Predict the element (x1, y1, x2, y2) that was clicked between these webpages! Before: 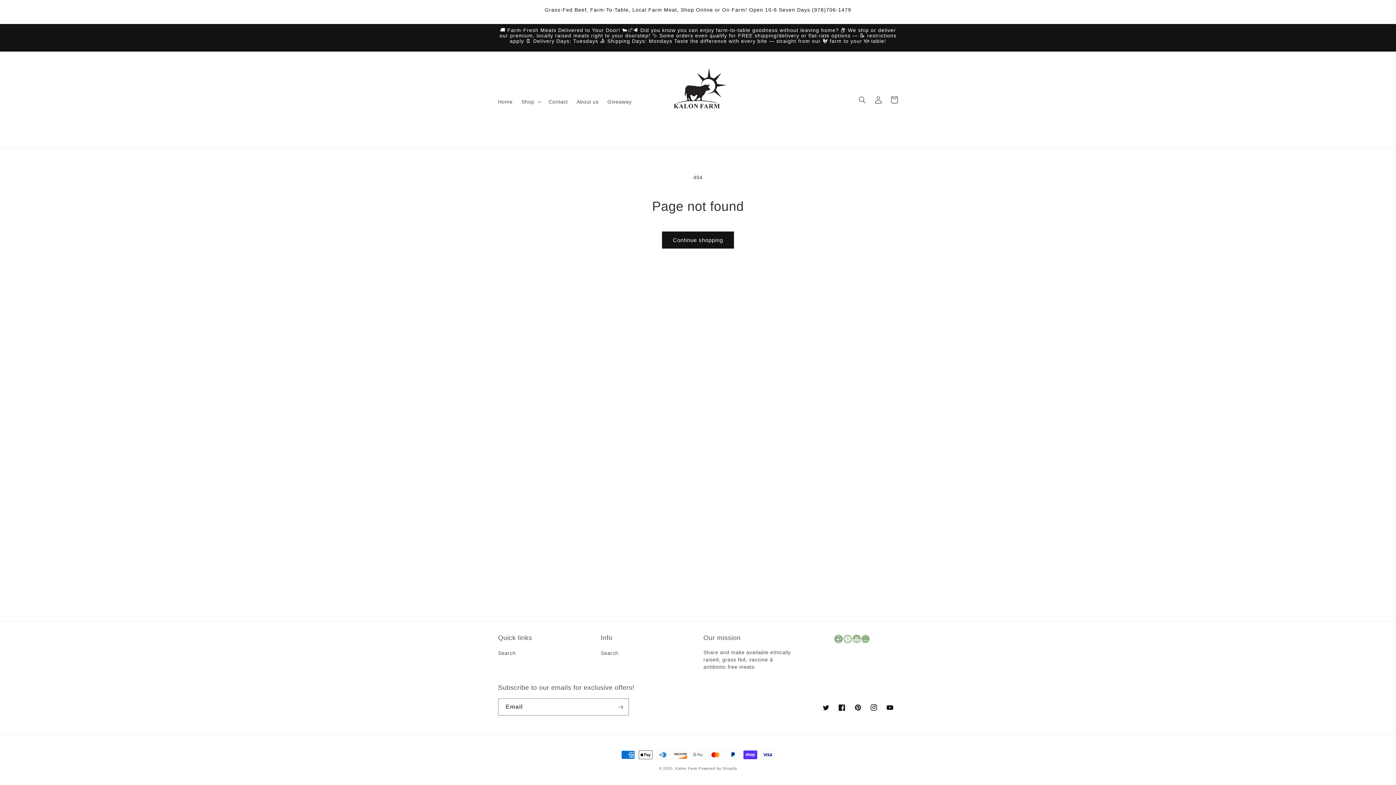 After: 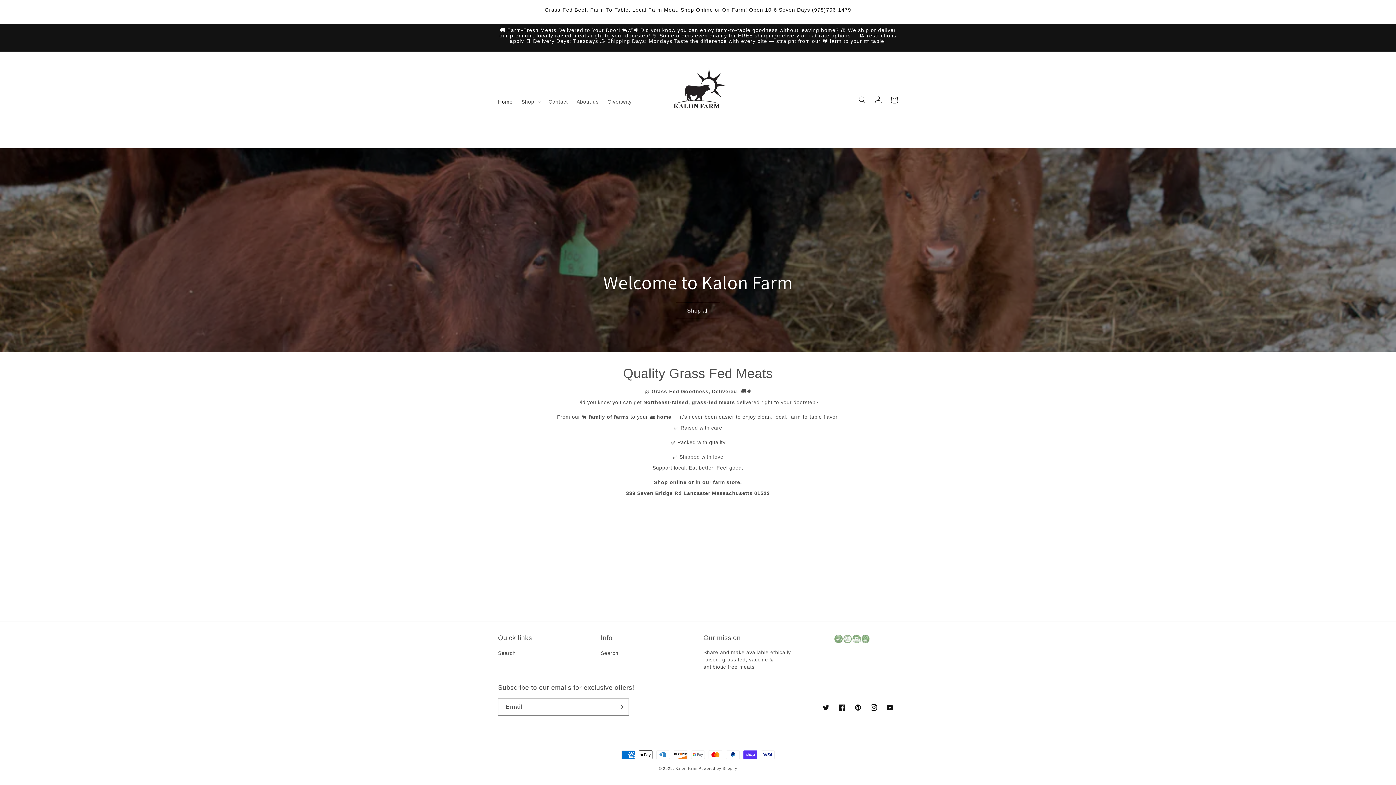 Action: bbox: (493, 94, 517, 109) label: Home